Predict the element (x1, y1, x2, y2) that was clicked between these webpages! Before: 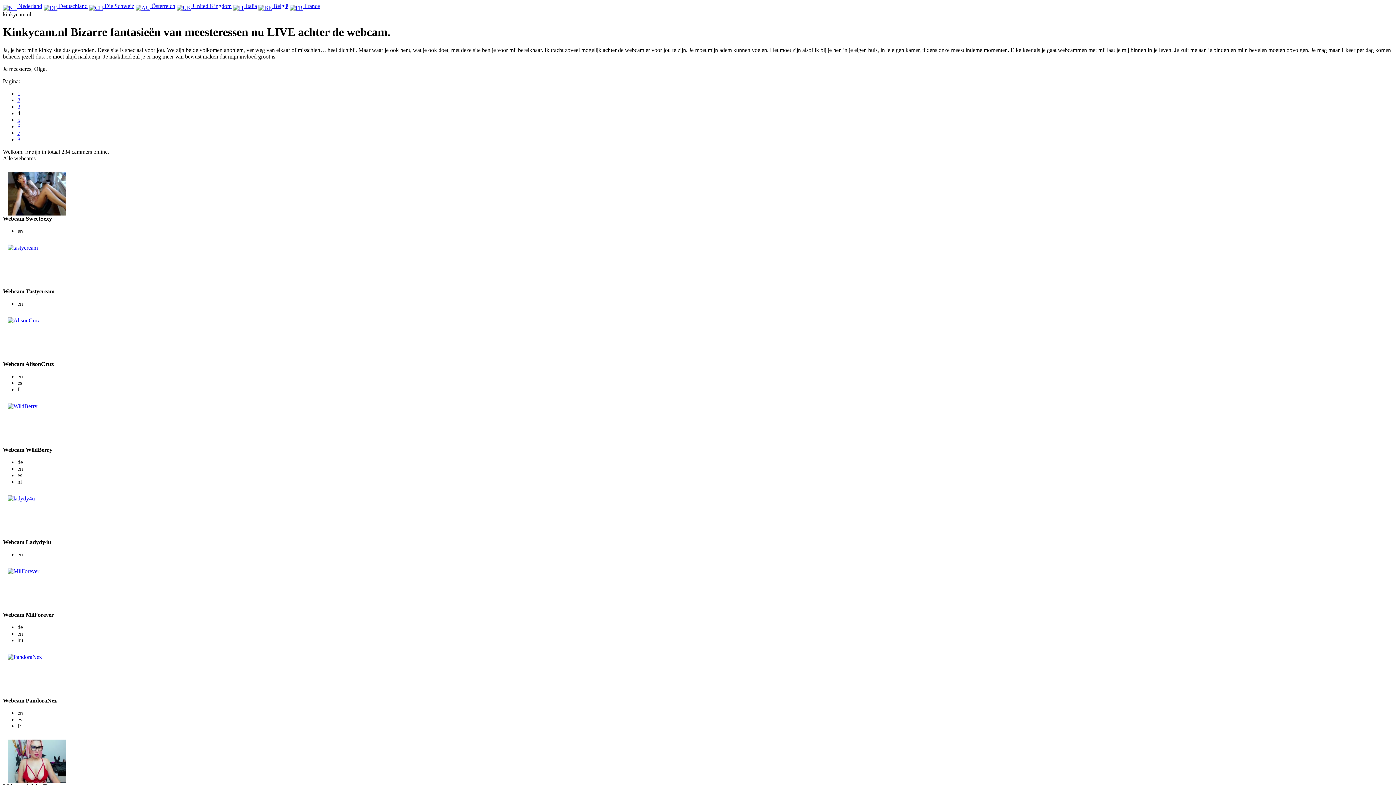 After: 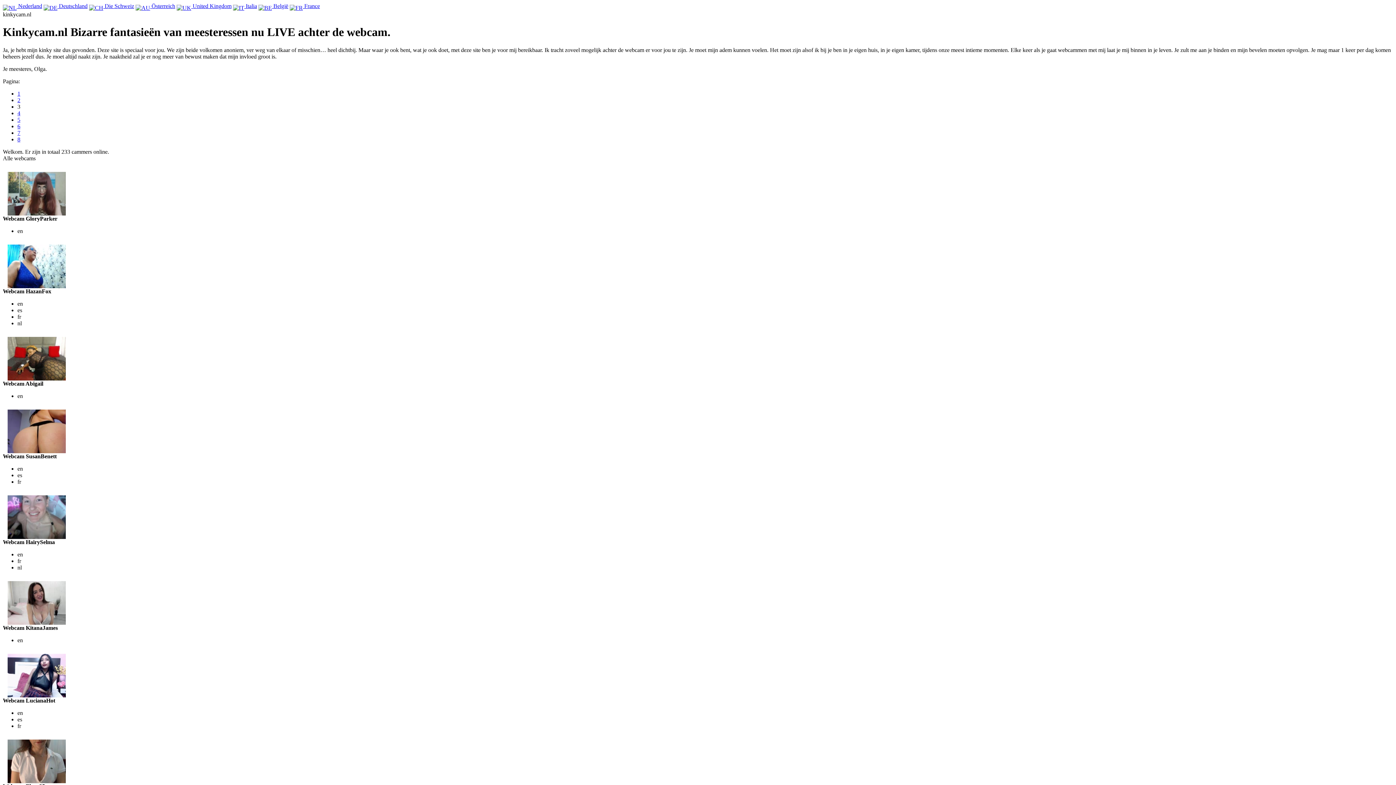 Action: bbox: (17, 103, 20, 109) label: 3